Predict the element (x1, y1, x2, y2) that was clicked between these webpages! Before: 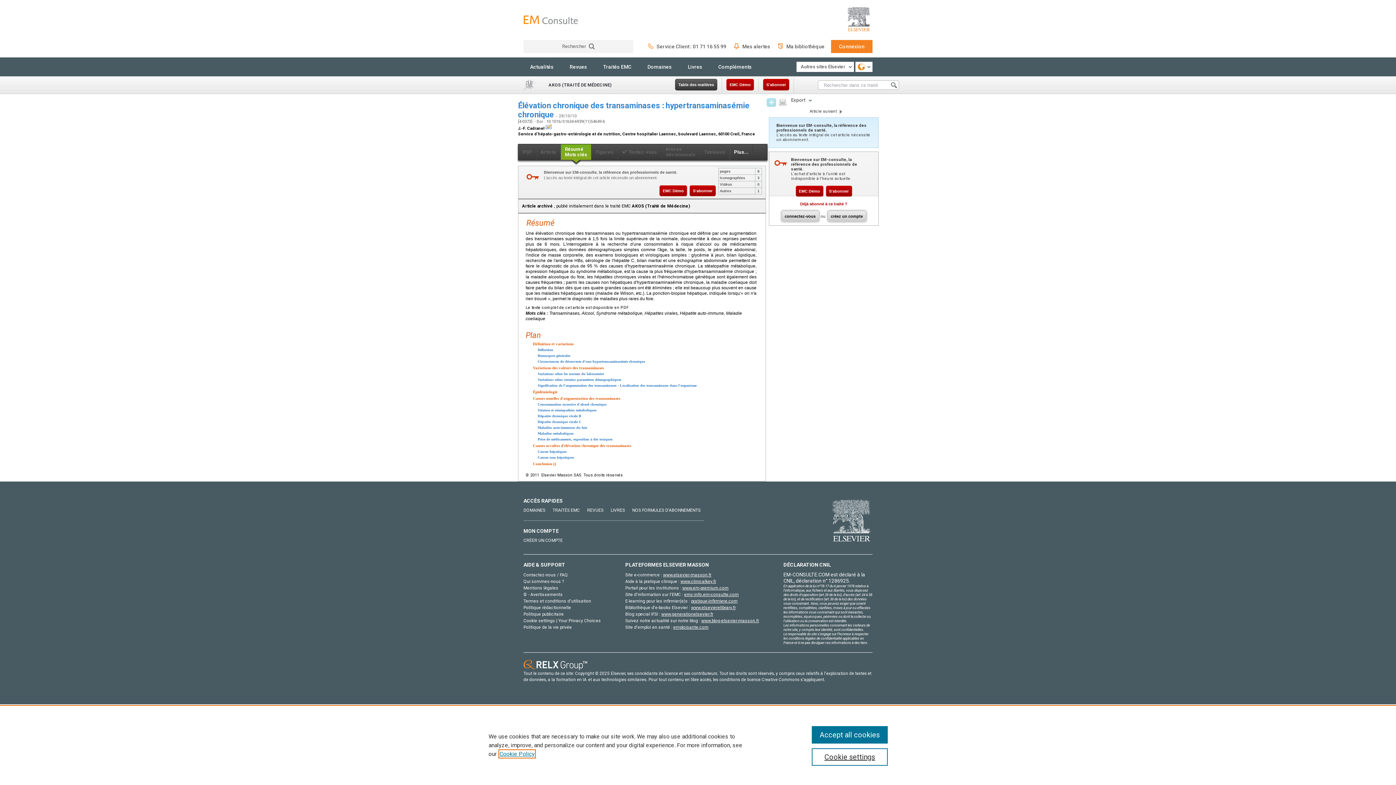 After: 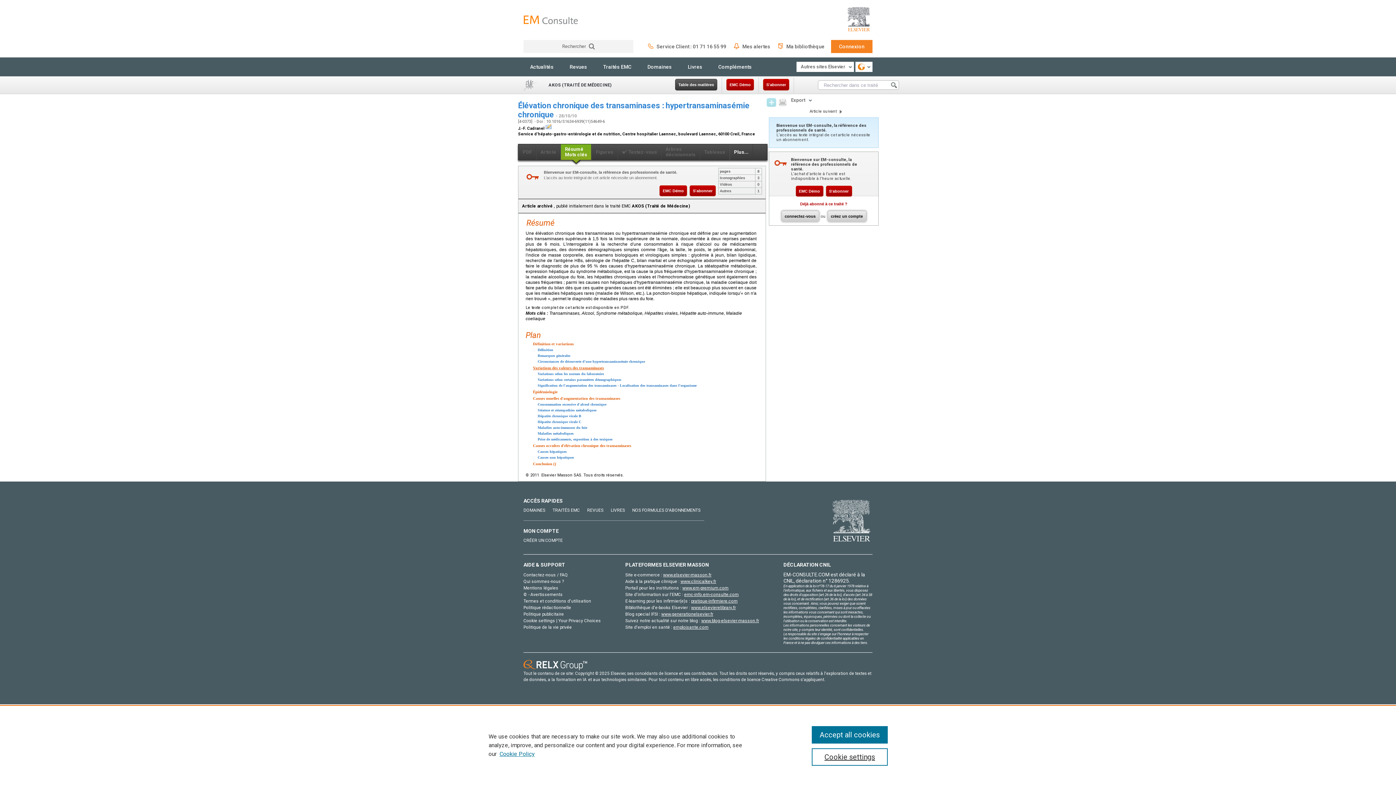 Action: label: Variations des valeurs des transaminases bbox: (533, 365, 604, 370)